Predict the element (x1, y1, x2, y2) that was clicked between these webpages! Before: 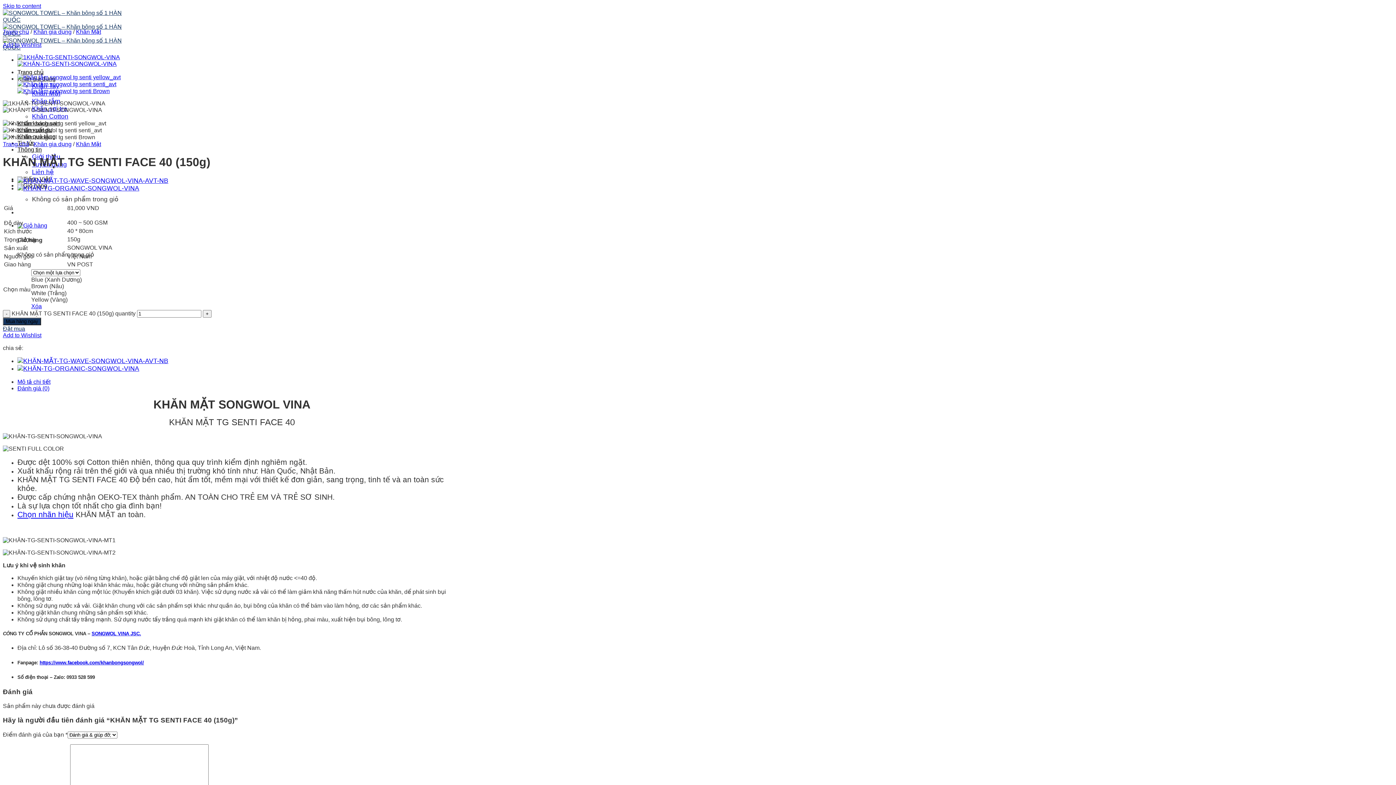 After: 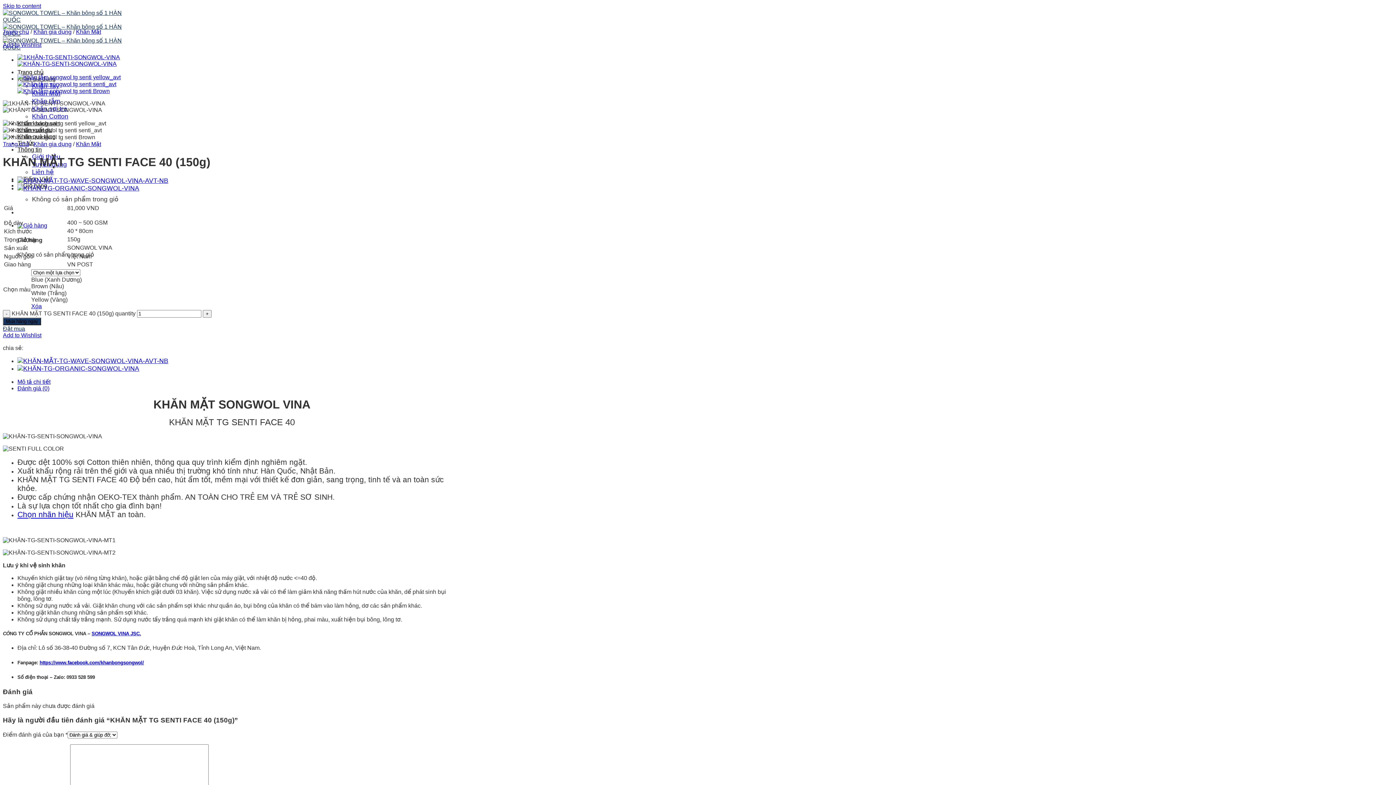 Action: bbox: (2, 106, 102, 113)